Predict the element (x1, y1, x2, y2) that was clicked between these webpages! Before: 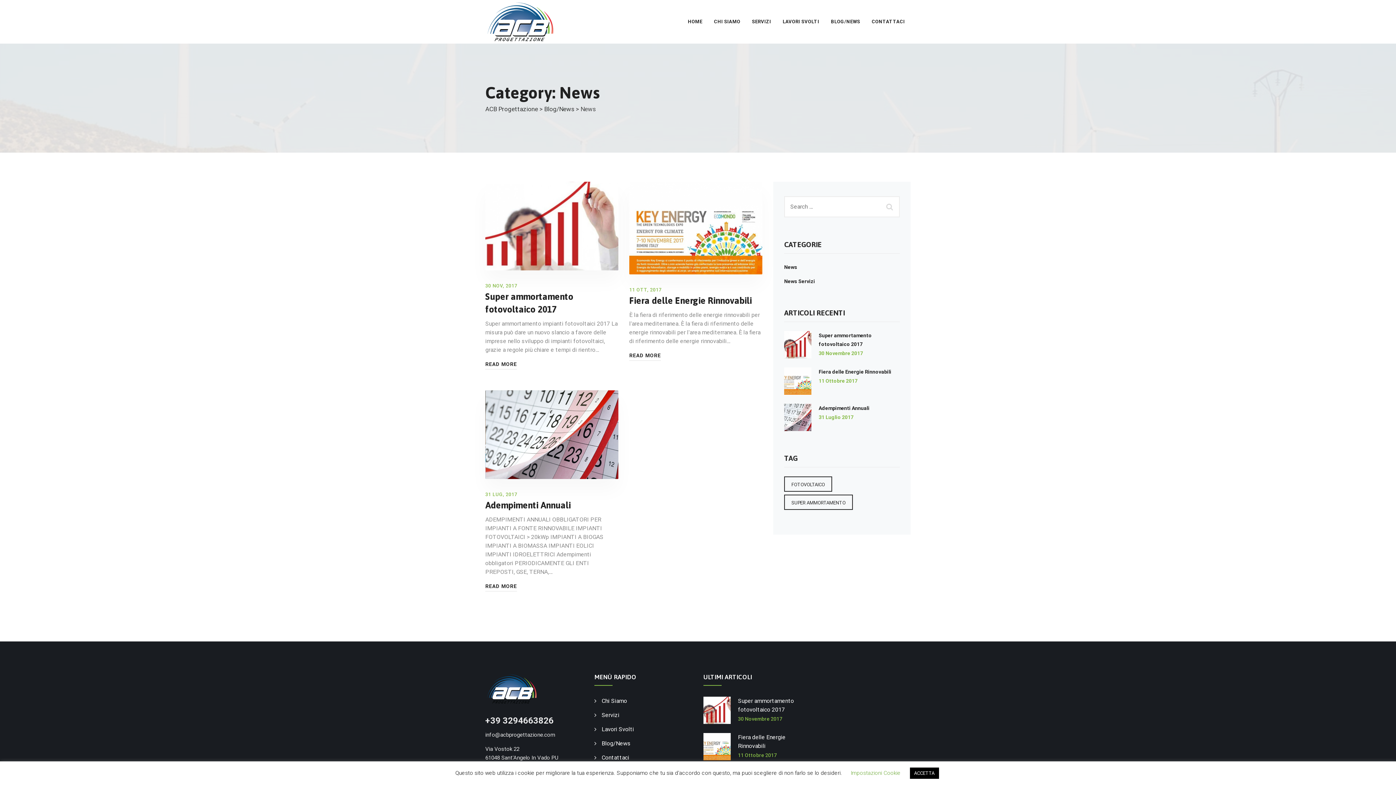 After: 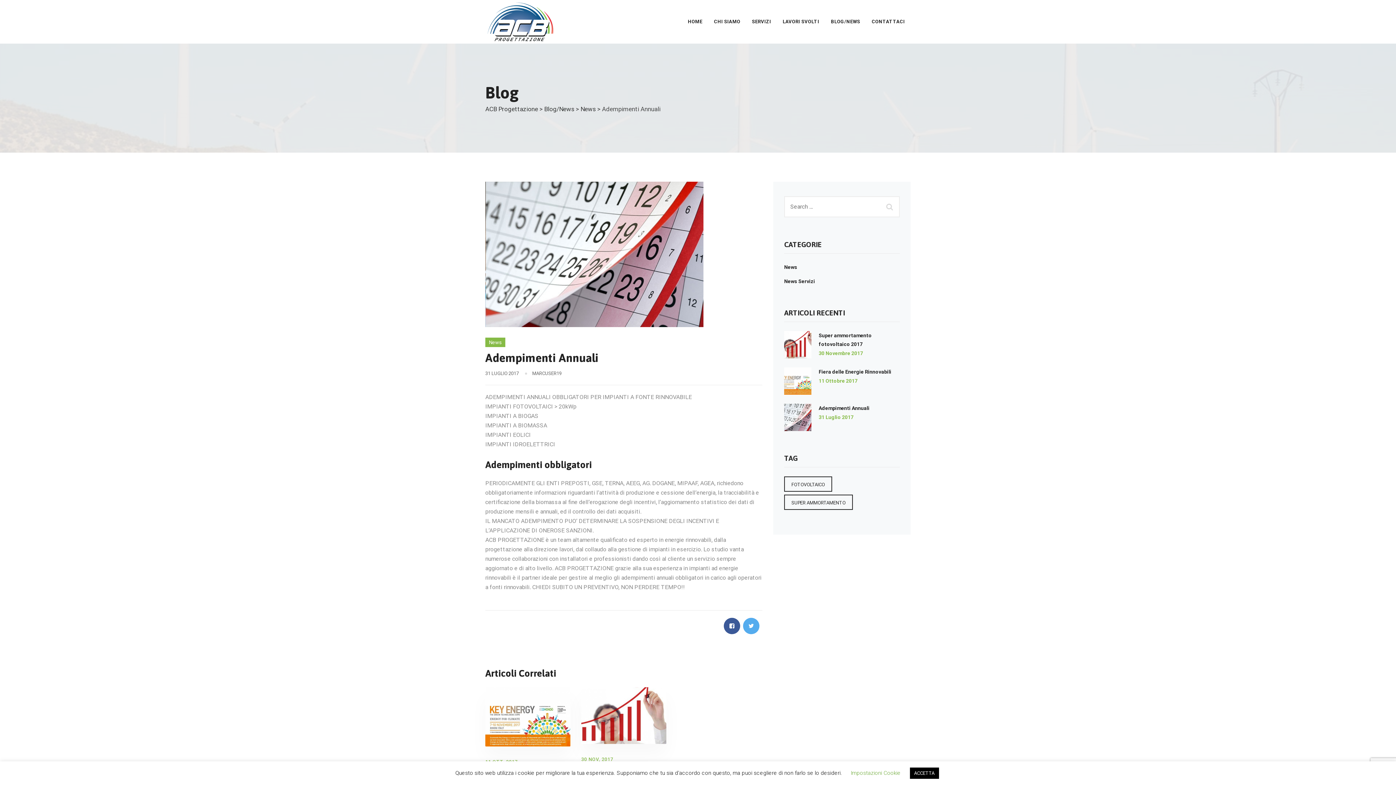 Action: bbox: (784, 404, 811, 431)